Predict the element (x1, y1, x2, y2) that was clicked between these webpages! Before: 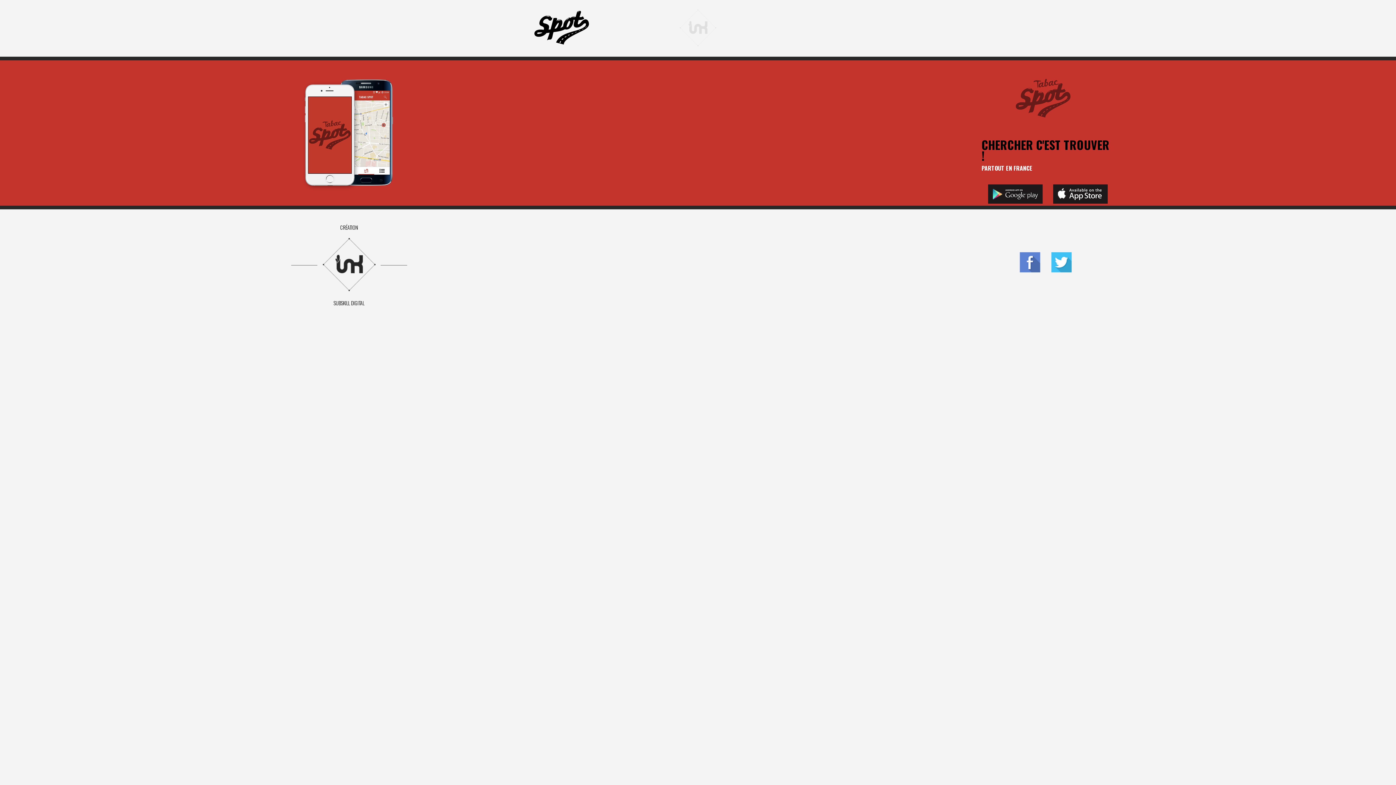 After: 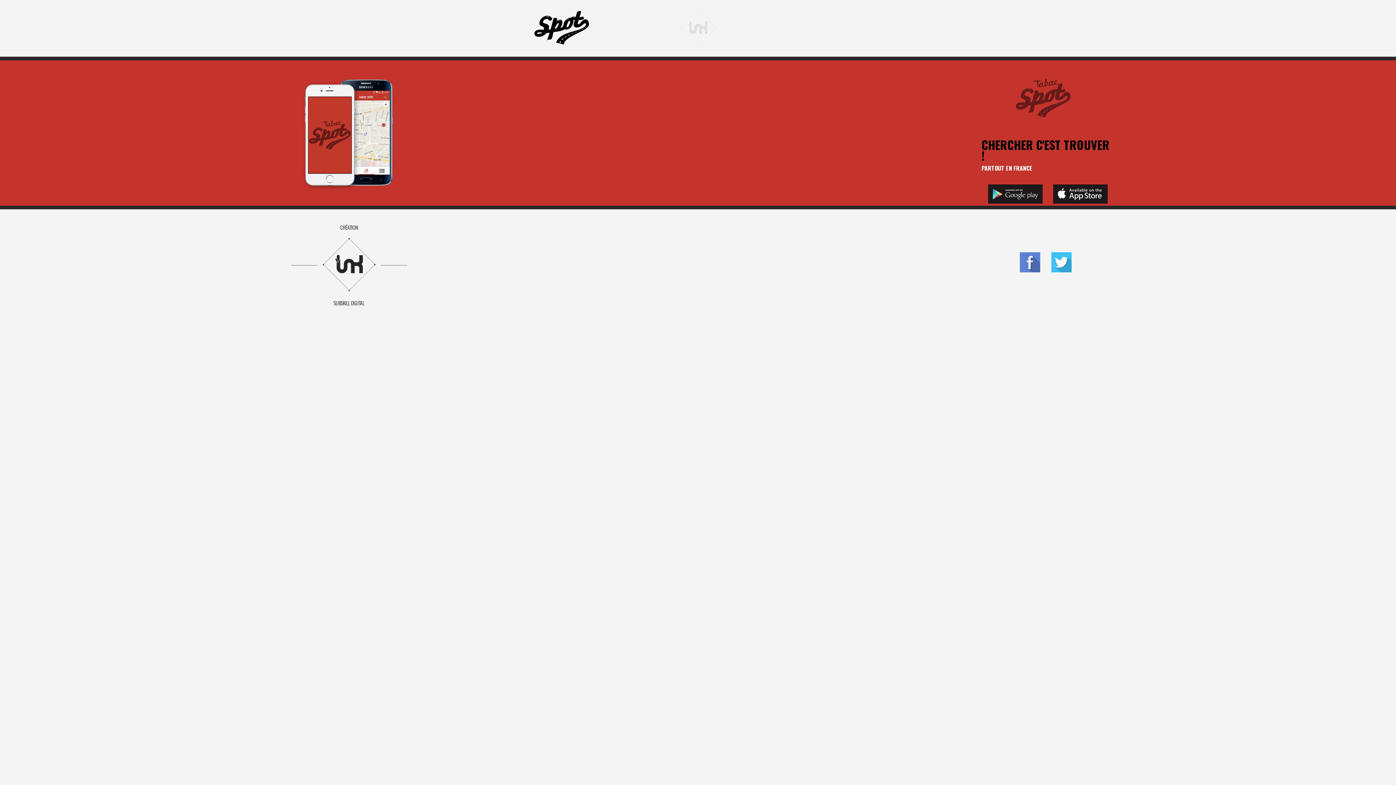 Action: bbox: (1020, 252, 1040, 273)